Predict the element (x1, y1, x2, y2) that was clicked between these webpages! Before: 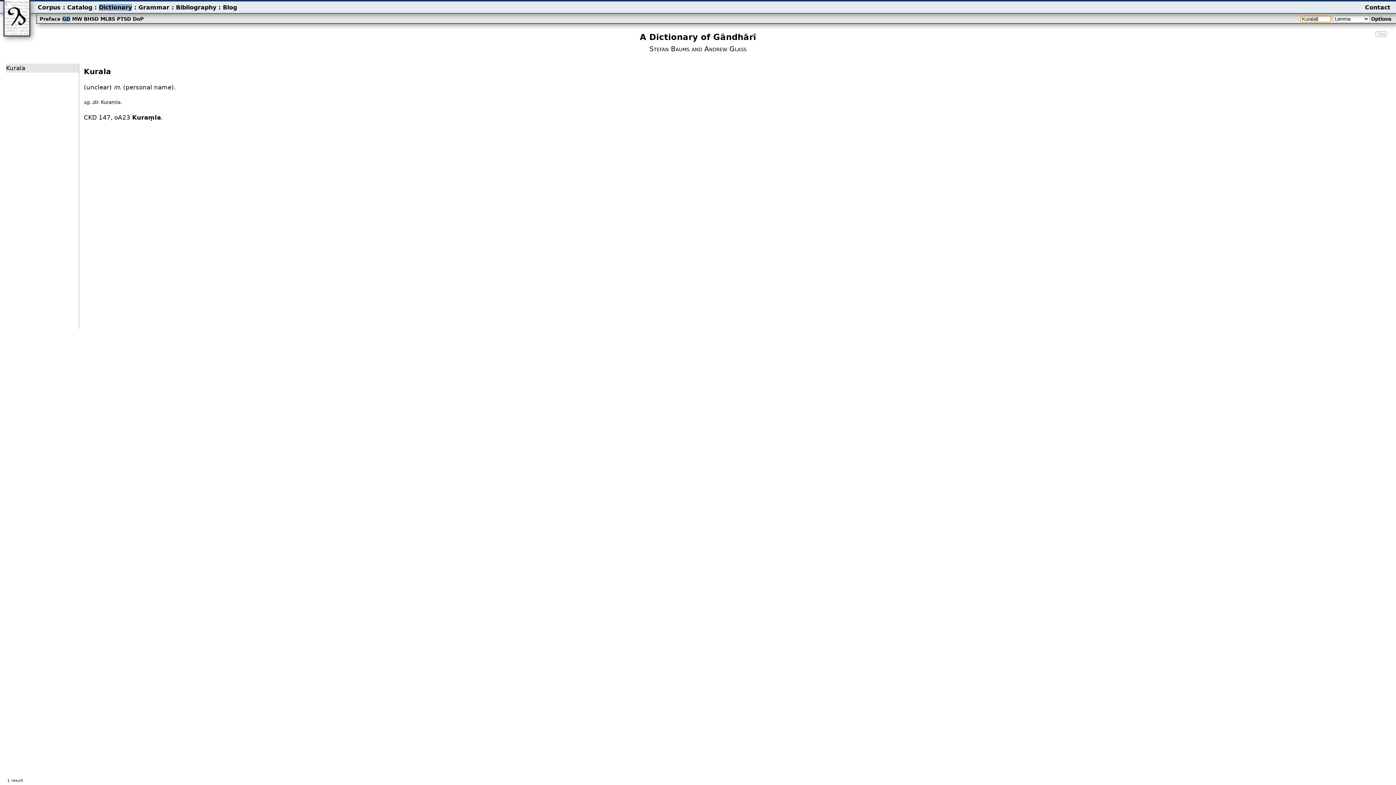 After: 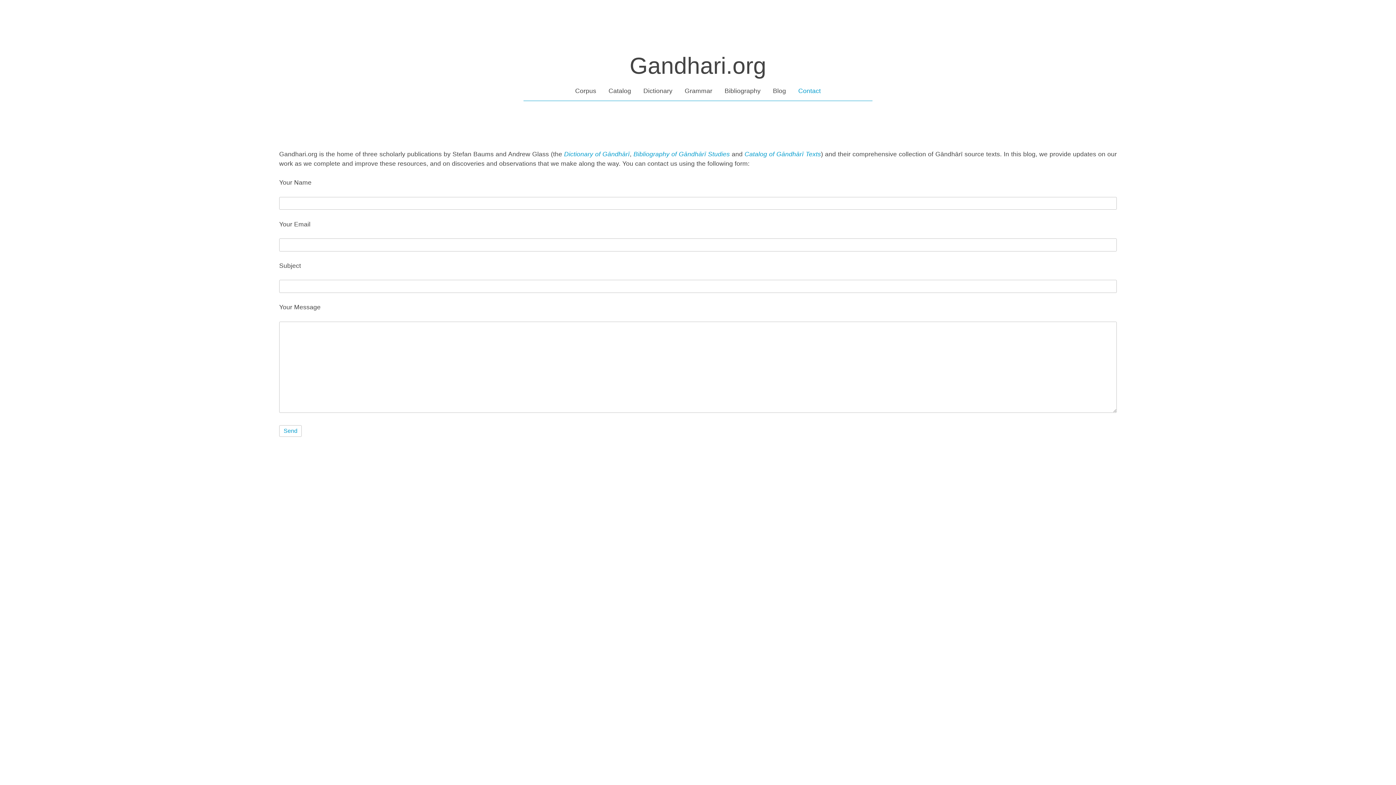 Action: label: Contact bbox: (1365, 3, 1390, 10)